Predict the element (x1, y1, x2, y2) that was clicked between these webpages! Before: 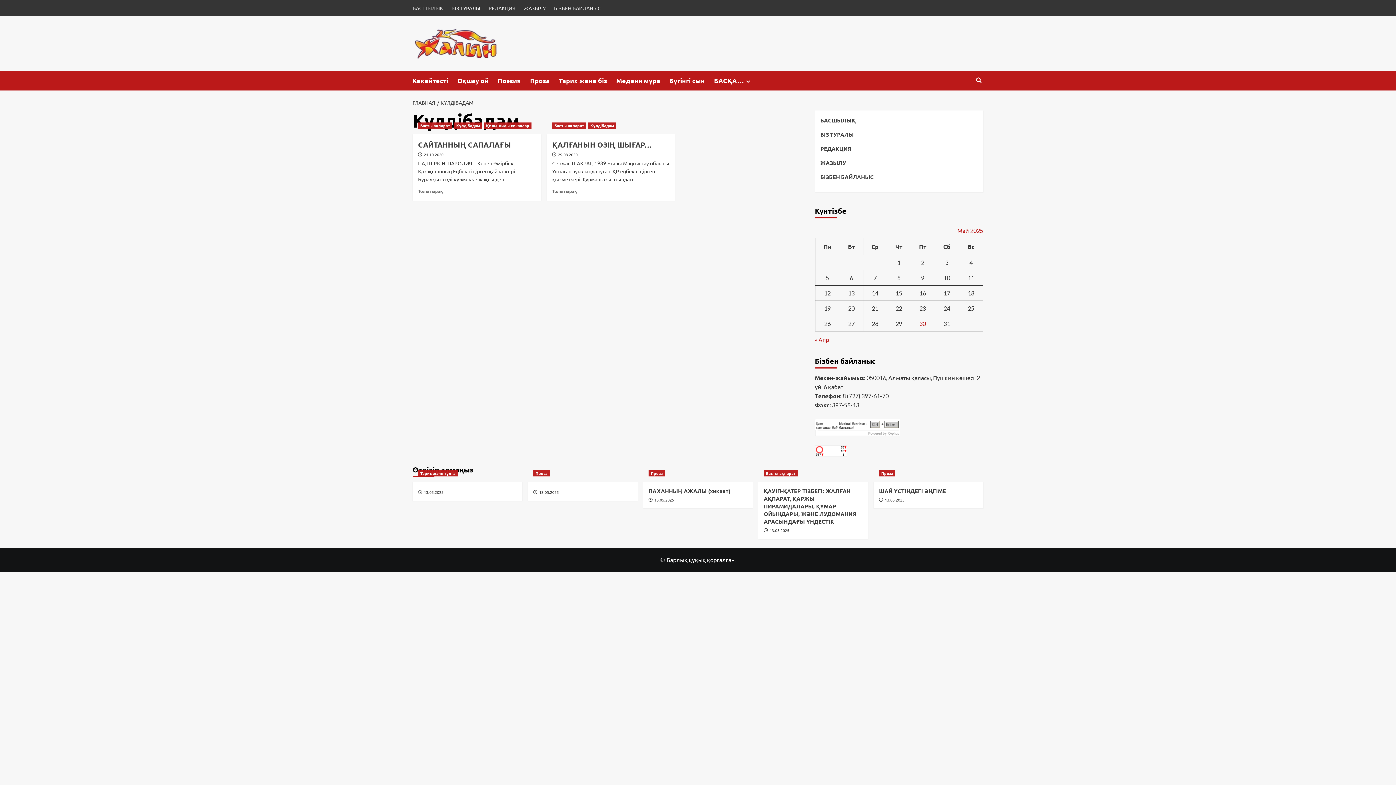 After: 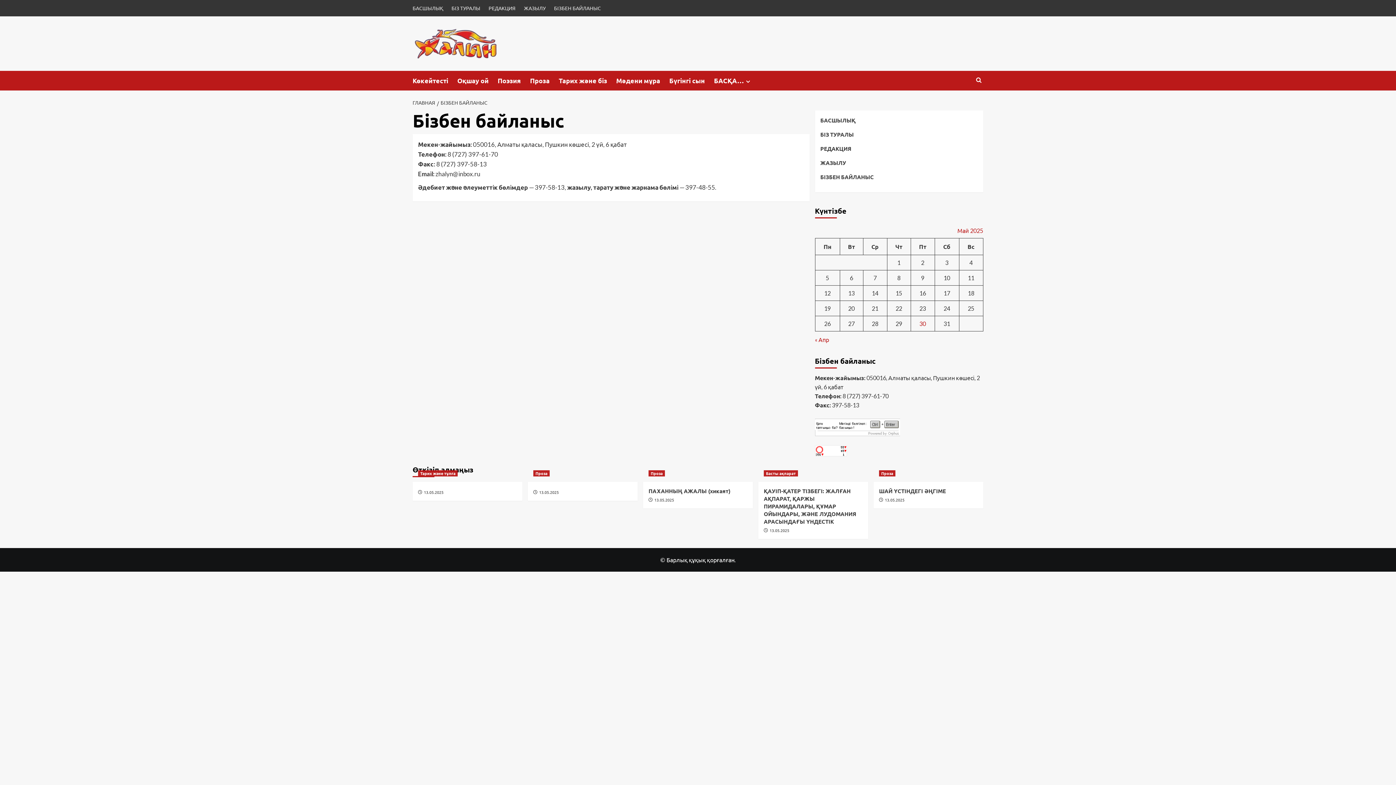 Action: bbox: (820, 172, 978, 186) label: БІЗБЕН БАЙЛАНЫС